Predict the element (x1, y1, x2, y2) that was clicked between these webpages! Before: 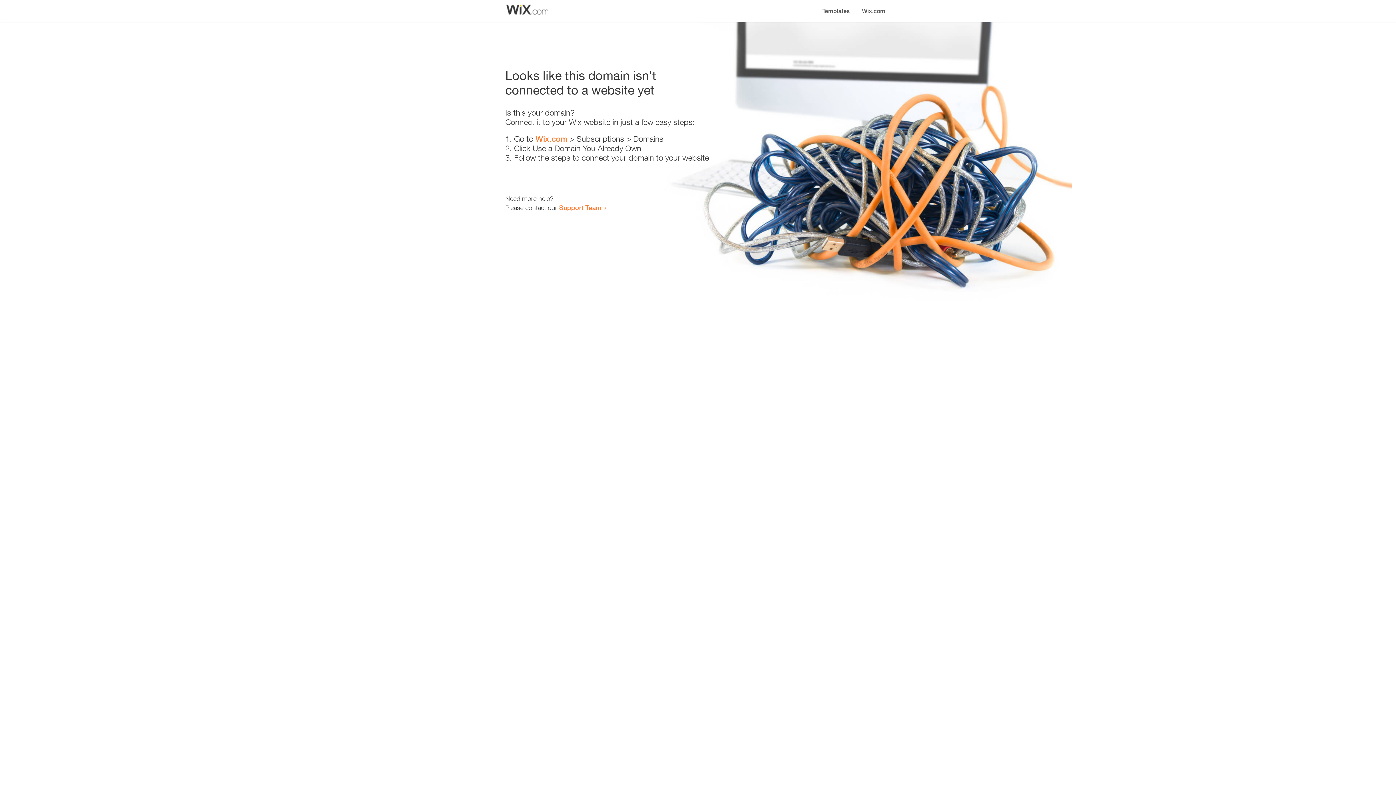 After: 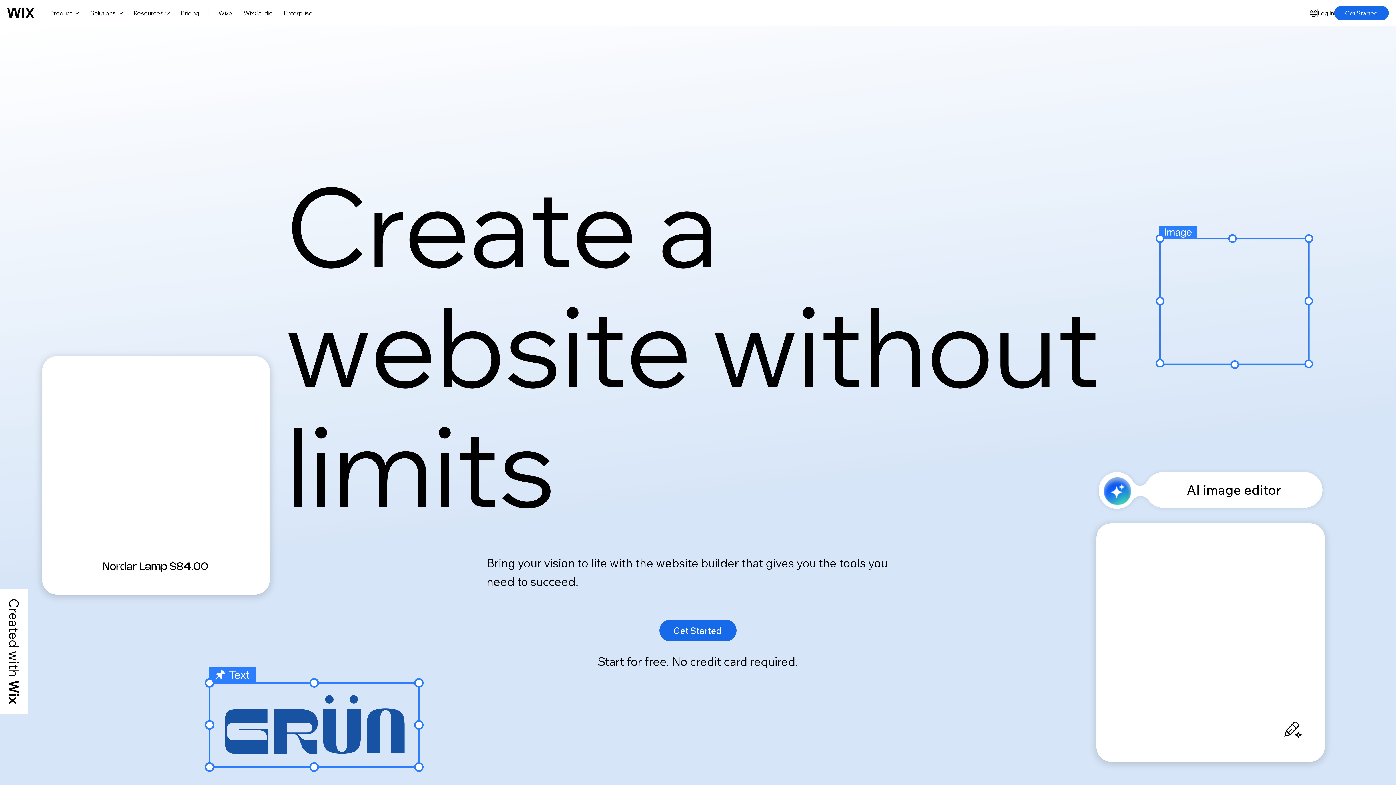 Action: label: Wix.com bbox: (535, 134, 567, 143)